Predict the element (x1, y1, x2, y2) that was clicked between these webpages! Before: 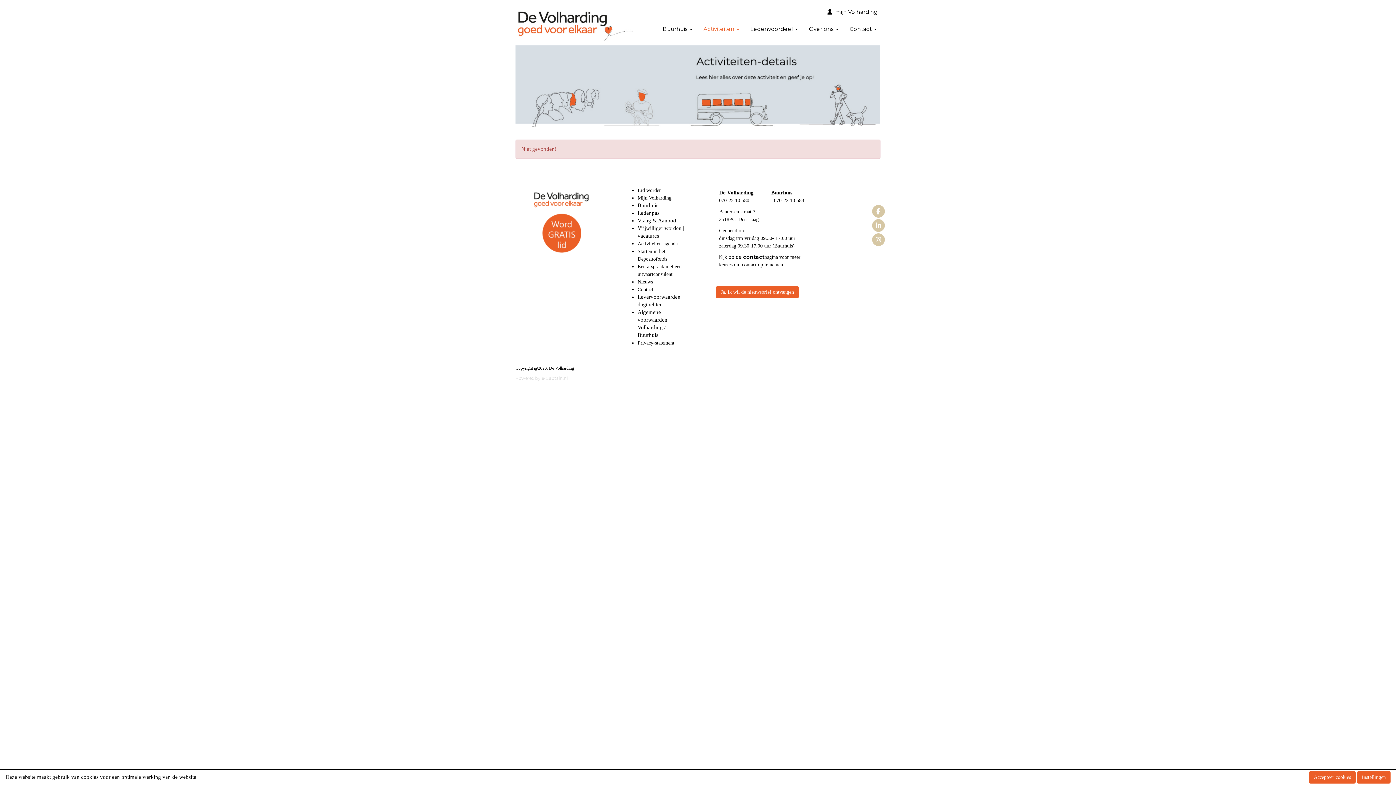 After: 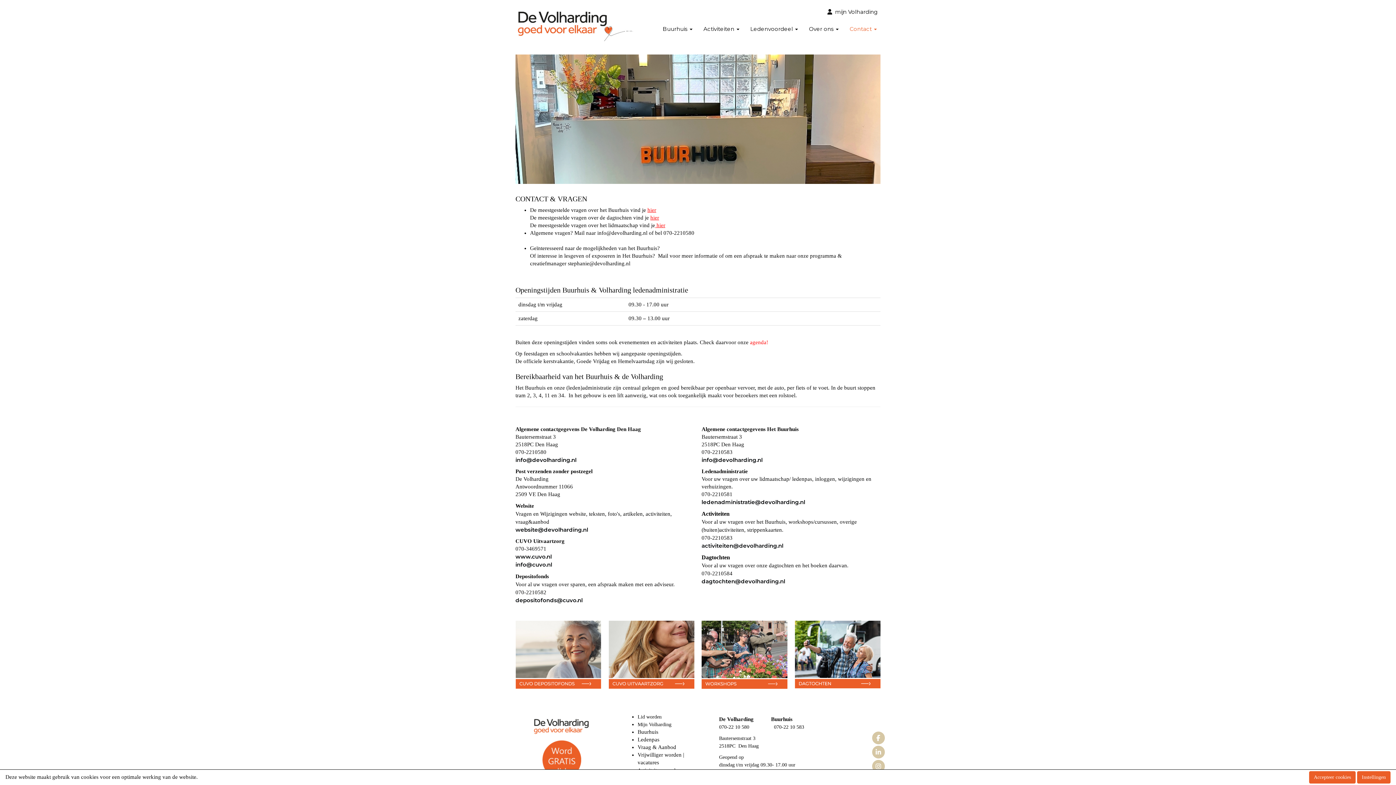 Action: bbox: (743, 253, 764, 260) label: contact